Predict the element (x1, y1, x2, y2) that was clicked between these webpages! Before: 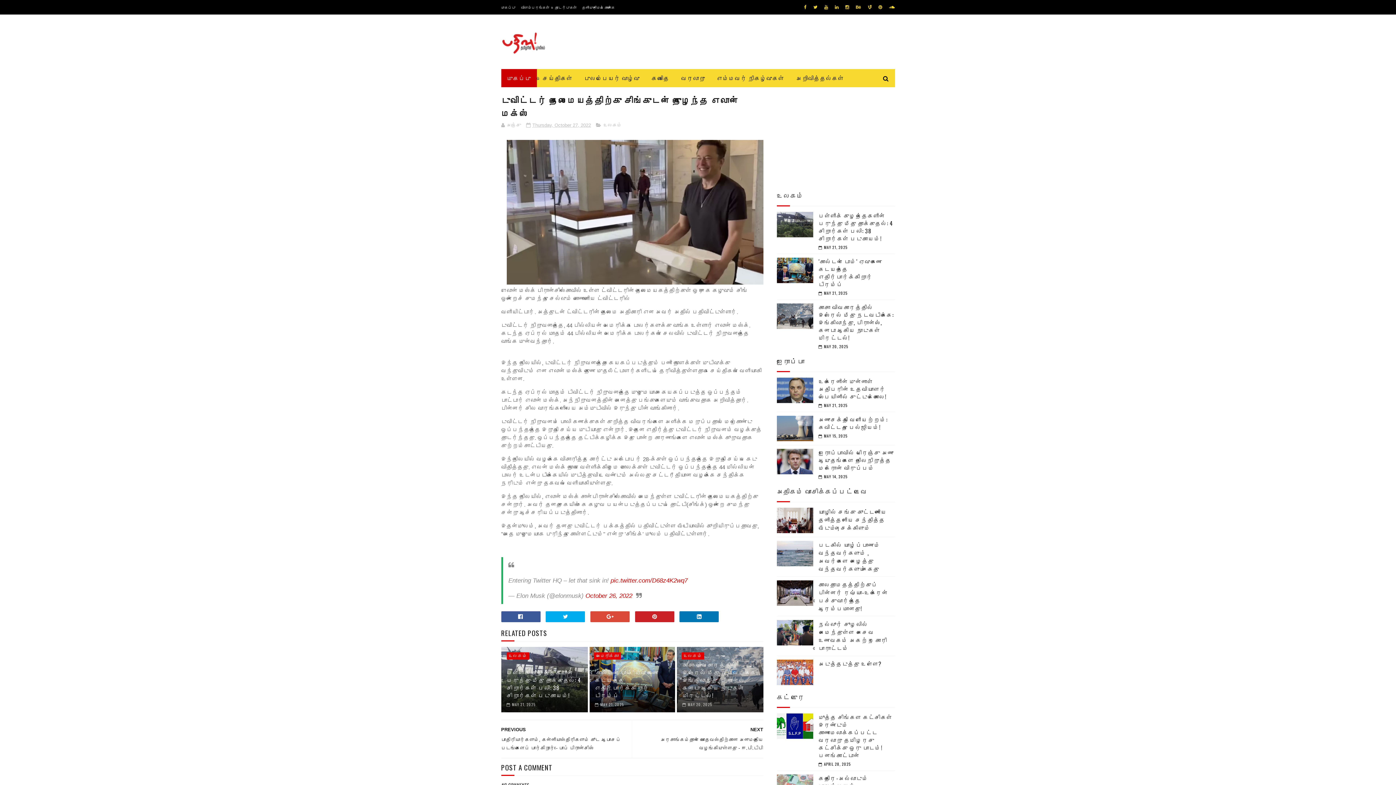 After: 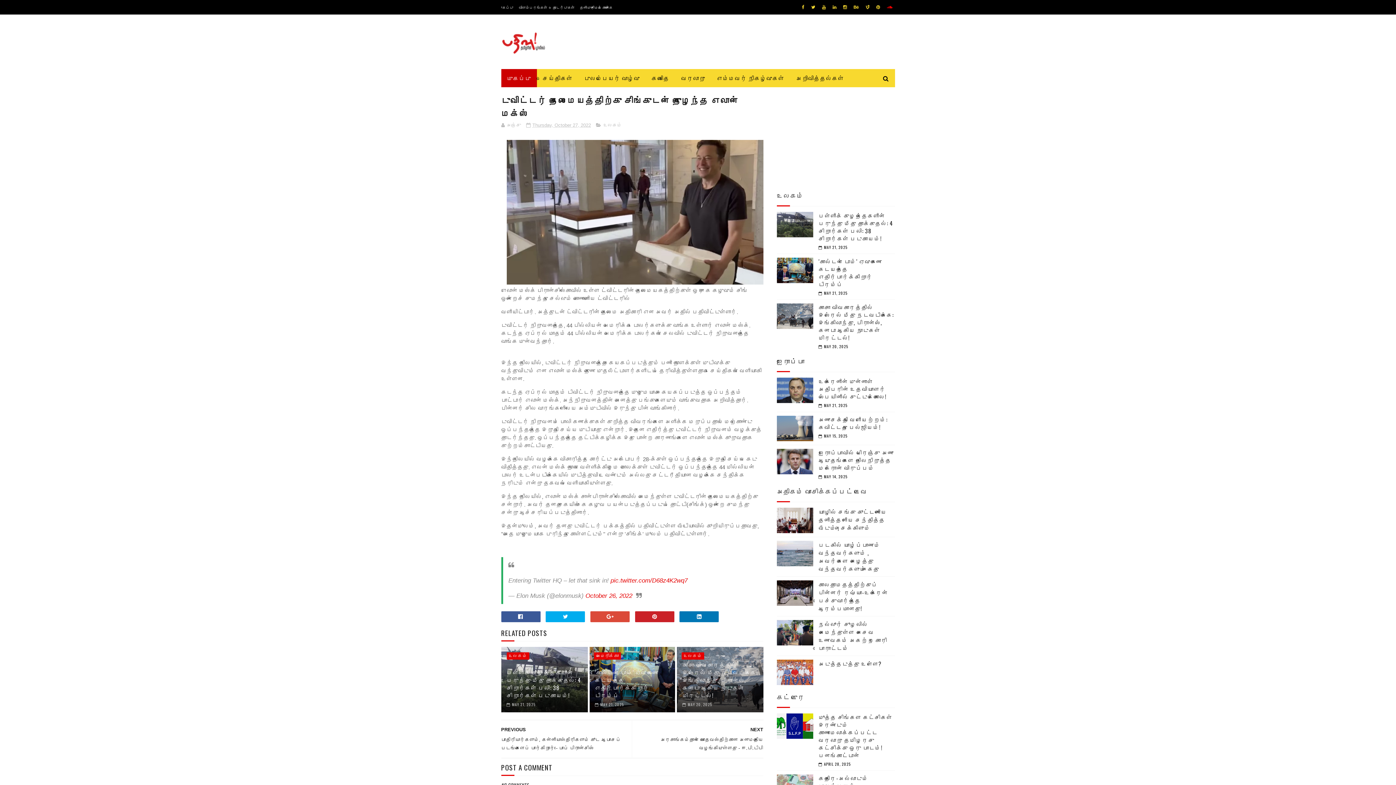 Action: bbox: (886, 0, 897, 14)